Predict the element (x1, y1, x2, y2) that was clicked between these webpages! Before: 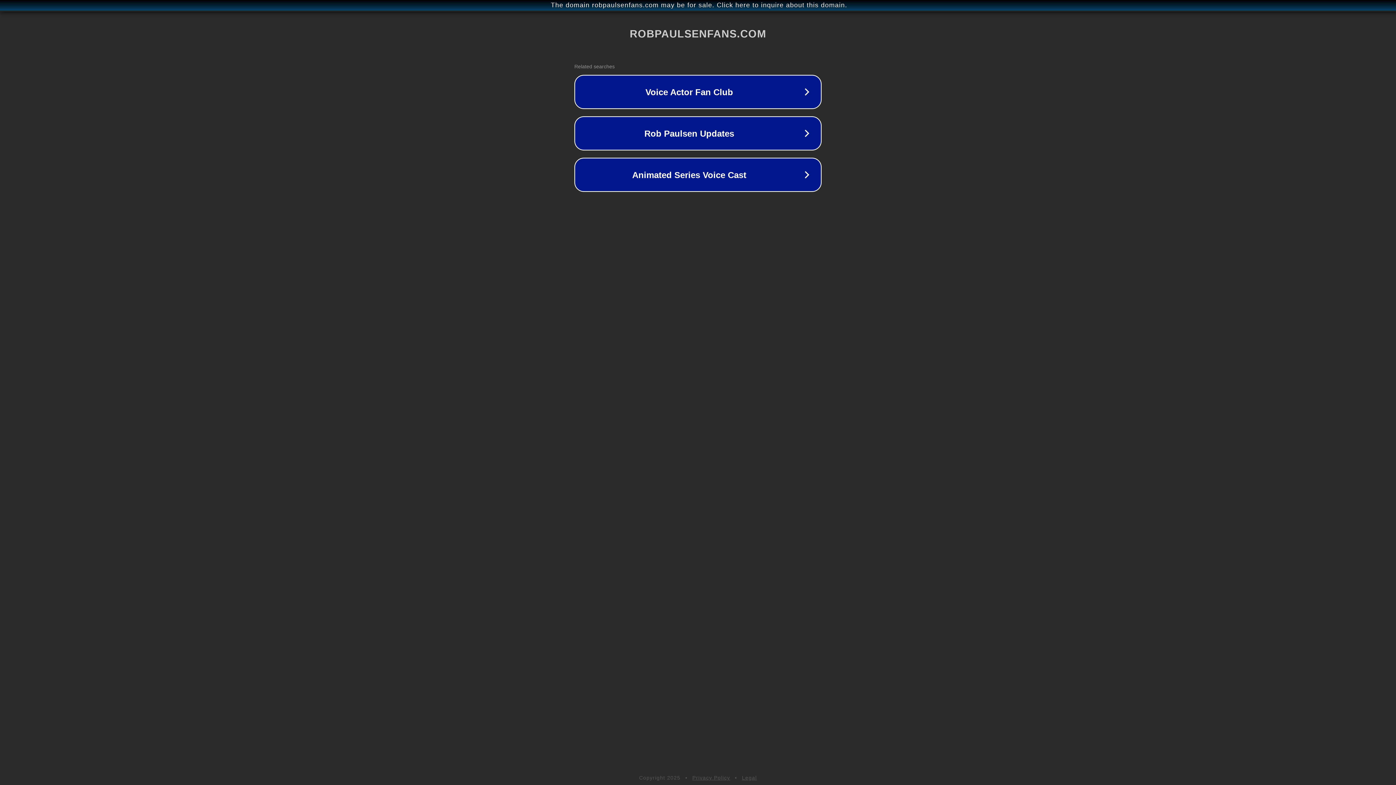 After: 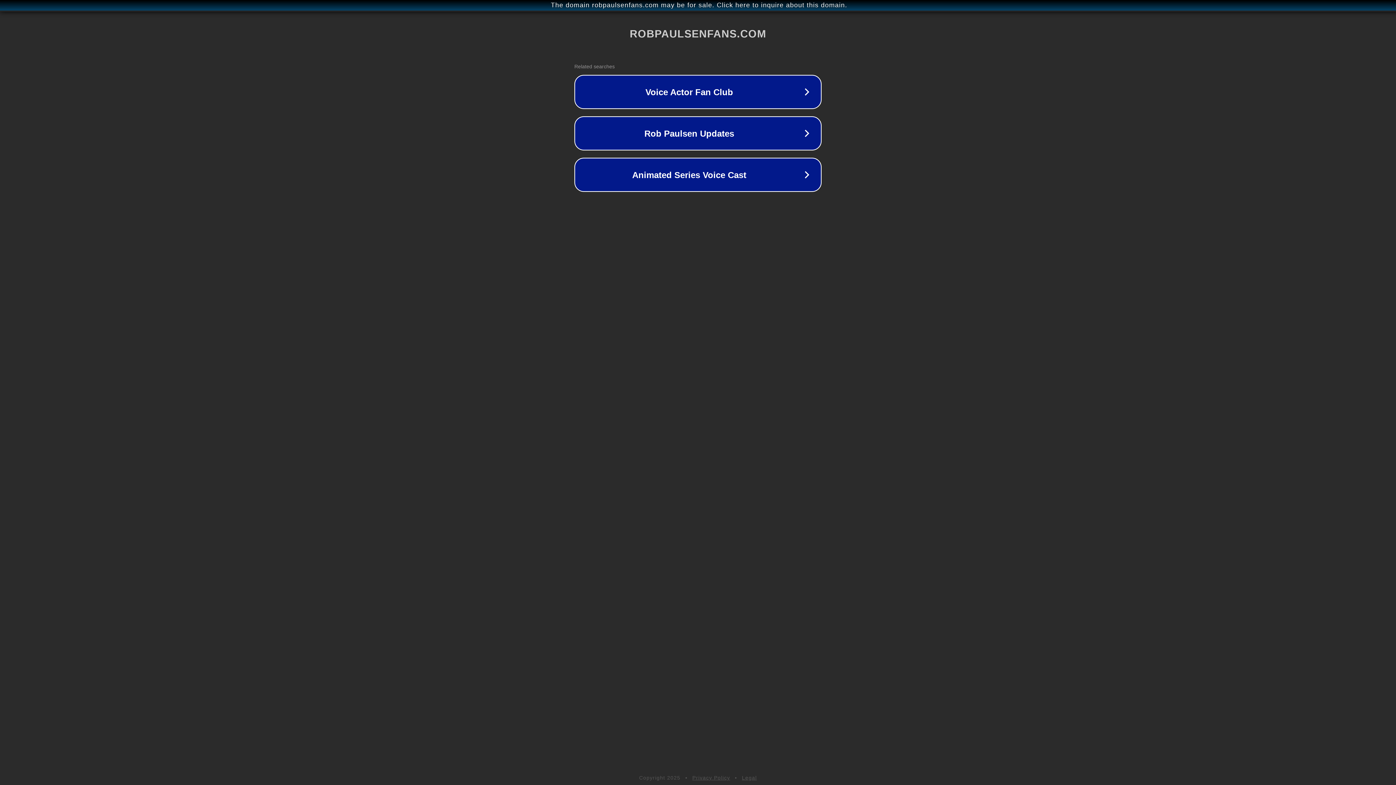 Action: bbox: (692, 775, 730, 781) label: Privacy Policy